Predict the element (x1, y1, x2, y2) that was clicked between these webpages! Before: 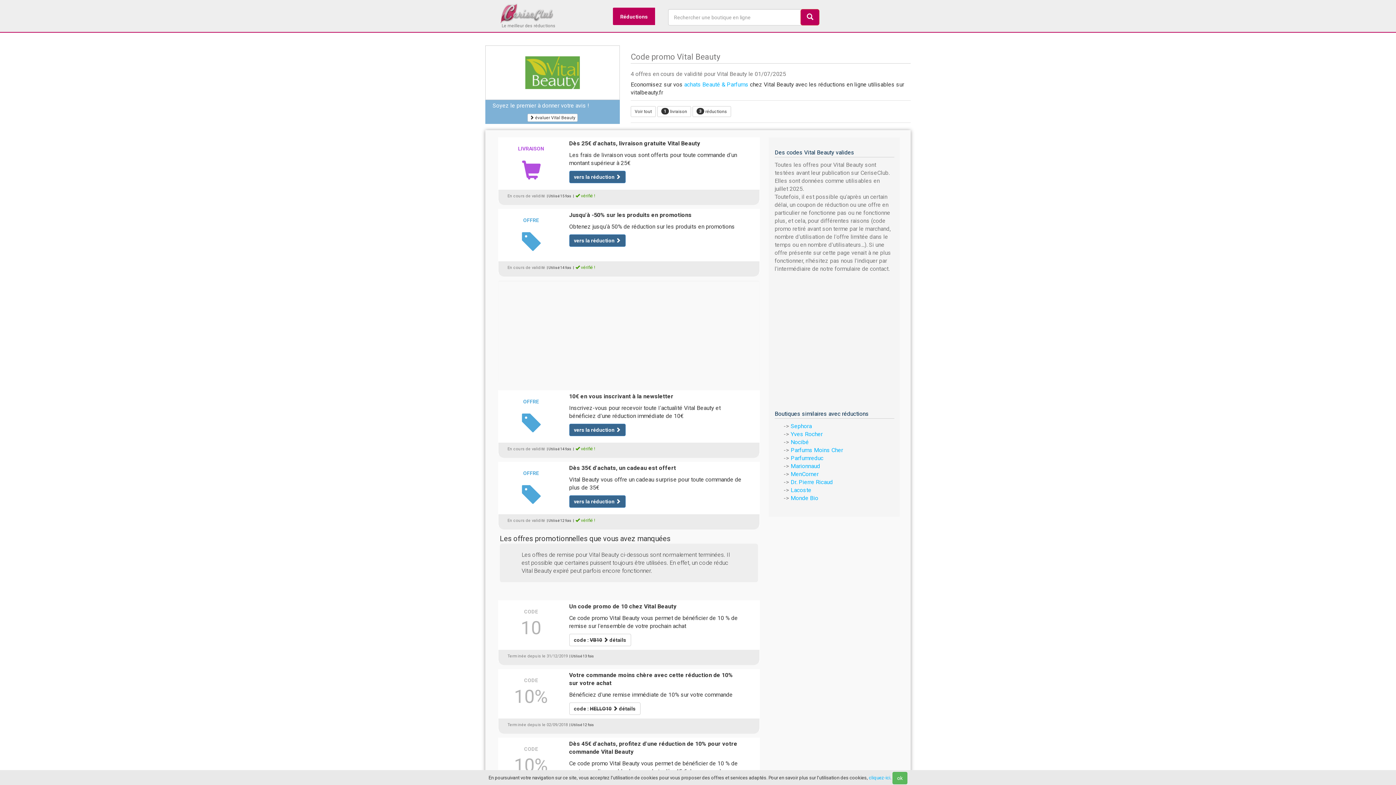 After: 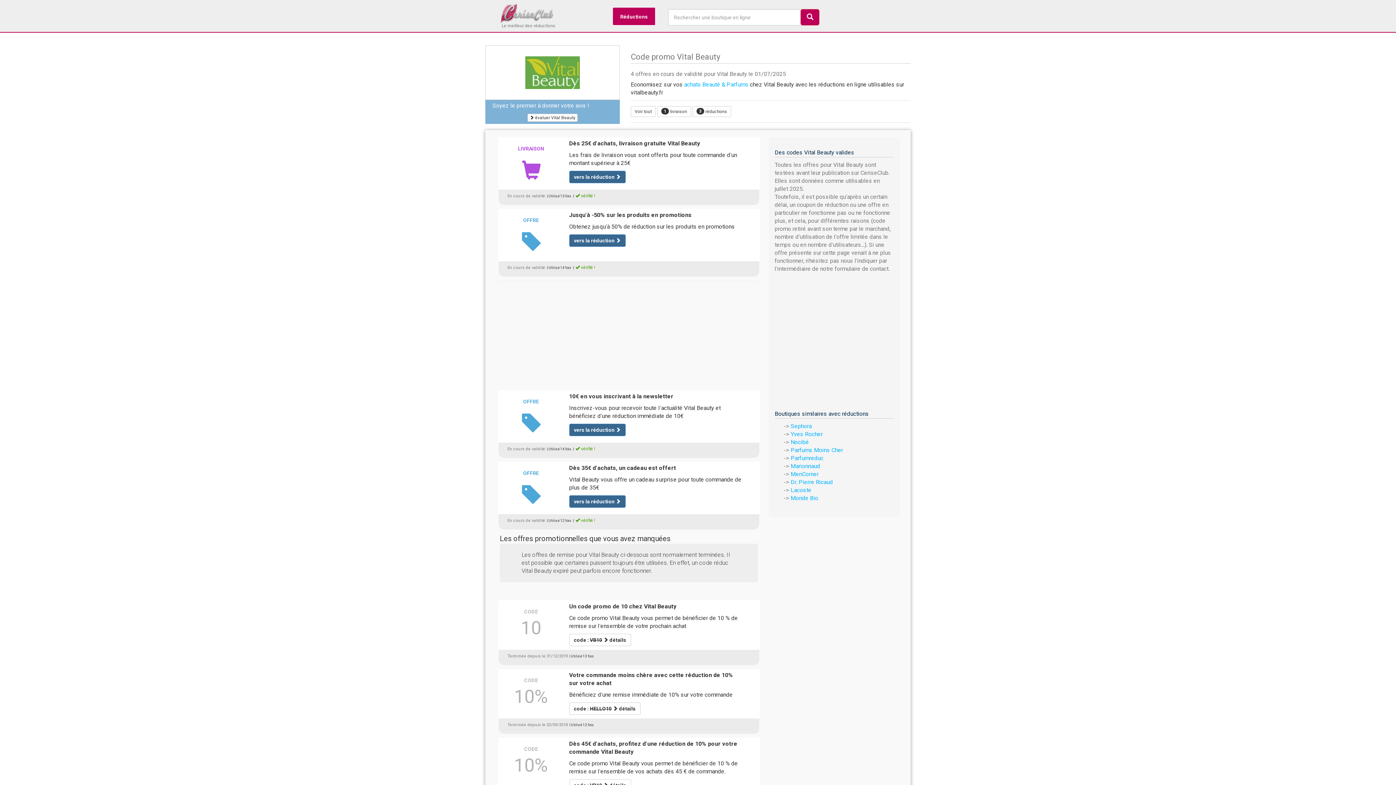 Action: label: ok bbox: (892, 772, 907, 784)